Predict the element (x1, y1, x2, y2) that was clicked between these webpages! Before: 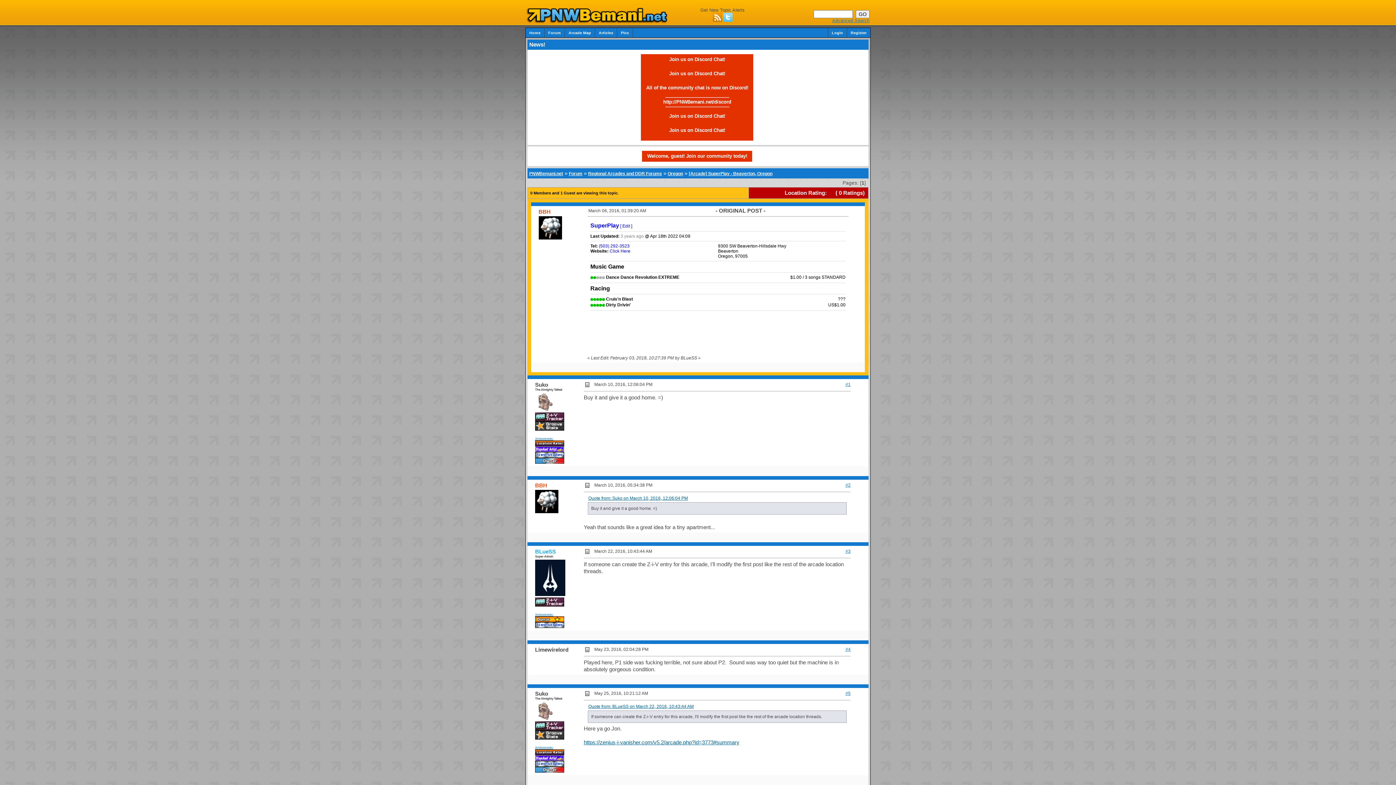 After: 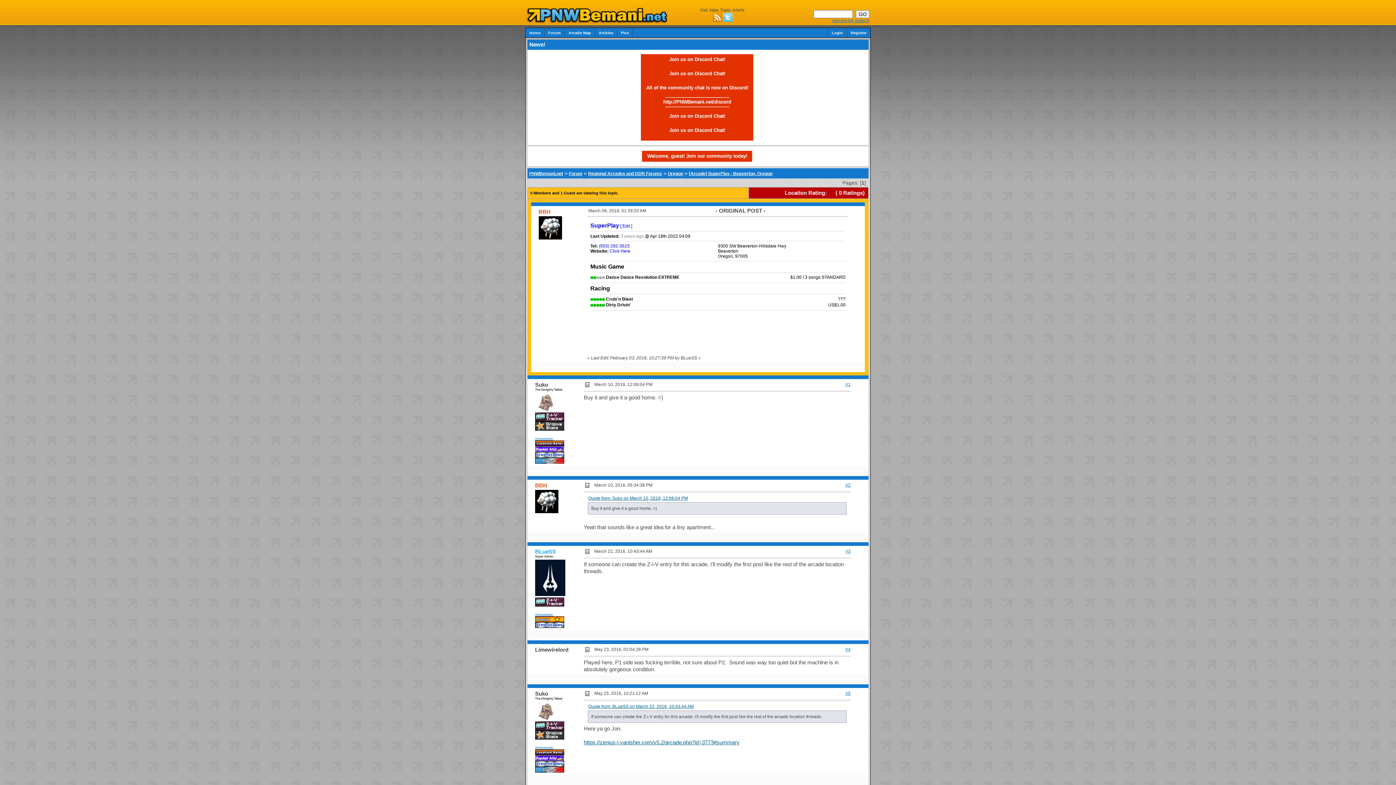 Action: bbox: (535, 416, 564, 422)